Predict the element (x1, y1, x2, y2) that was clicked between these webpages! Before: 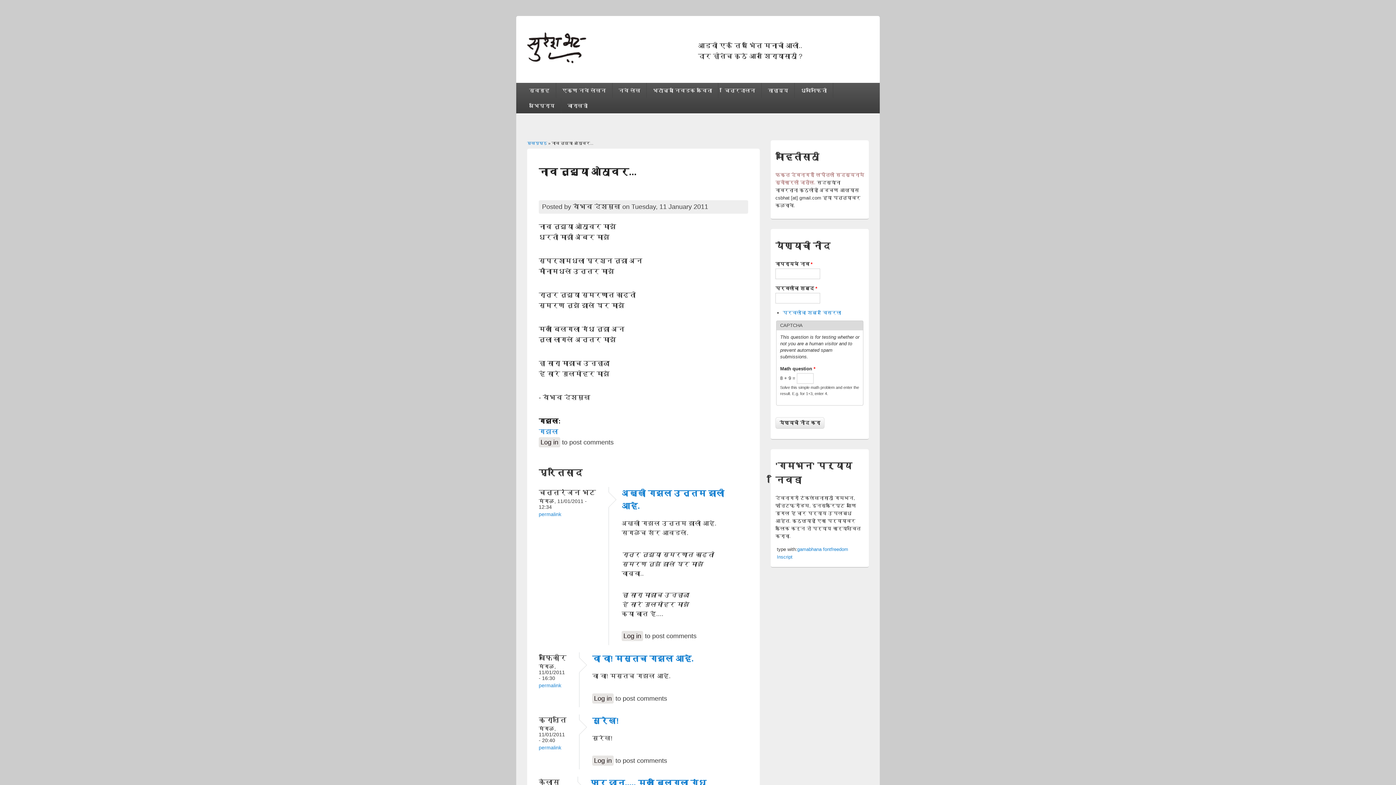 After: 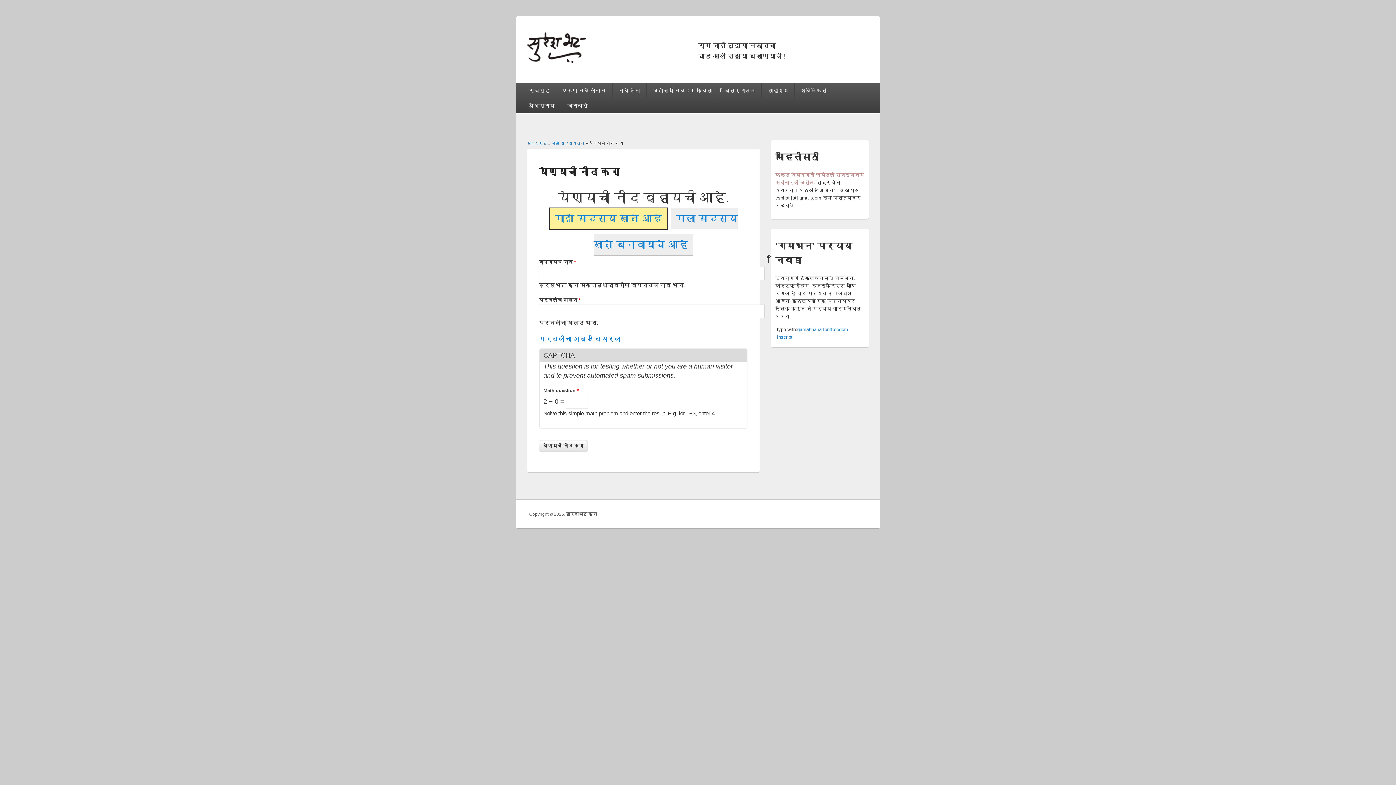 Action: label: Log in bbox: (592, 693, 613, 703)